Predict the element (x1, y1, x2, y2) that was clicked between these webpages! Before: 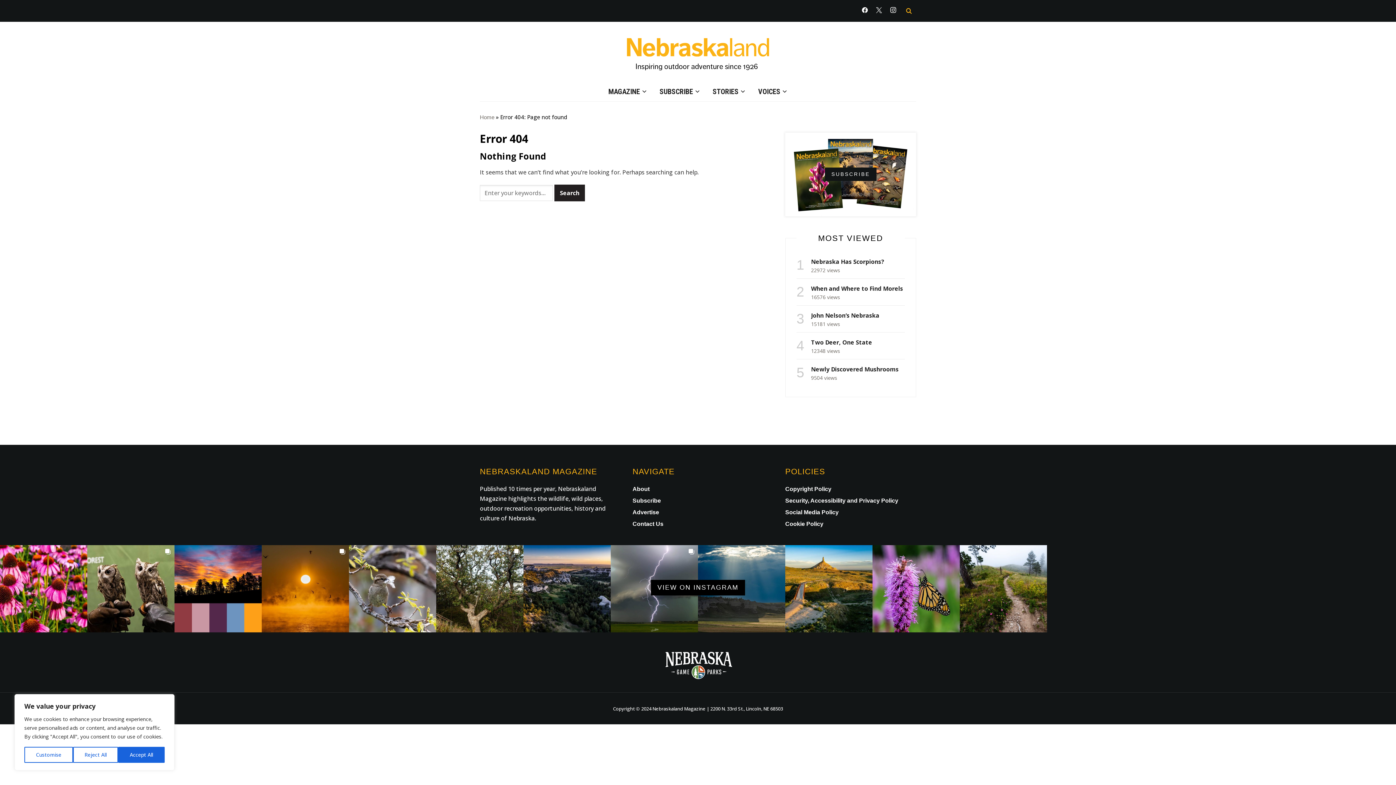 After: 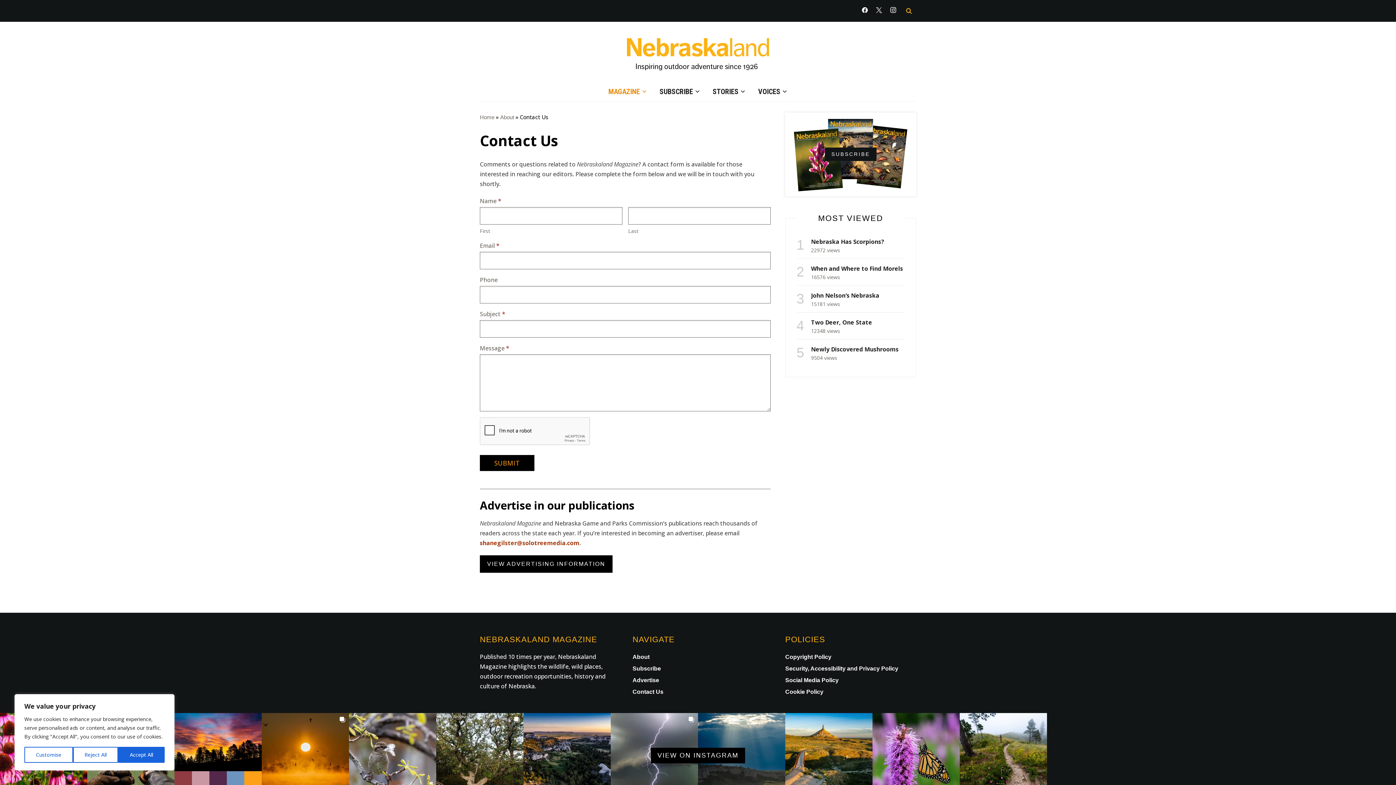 Action: label: Contact Us bbox: (632, 521, 663, 527)